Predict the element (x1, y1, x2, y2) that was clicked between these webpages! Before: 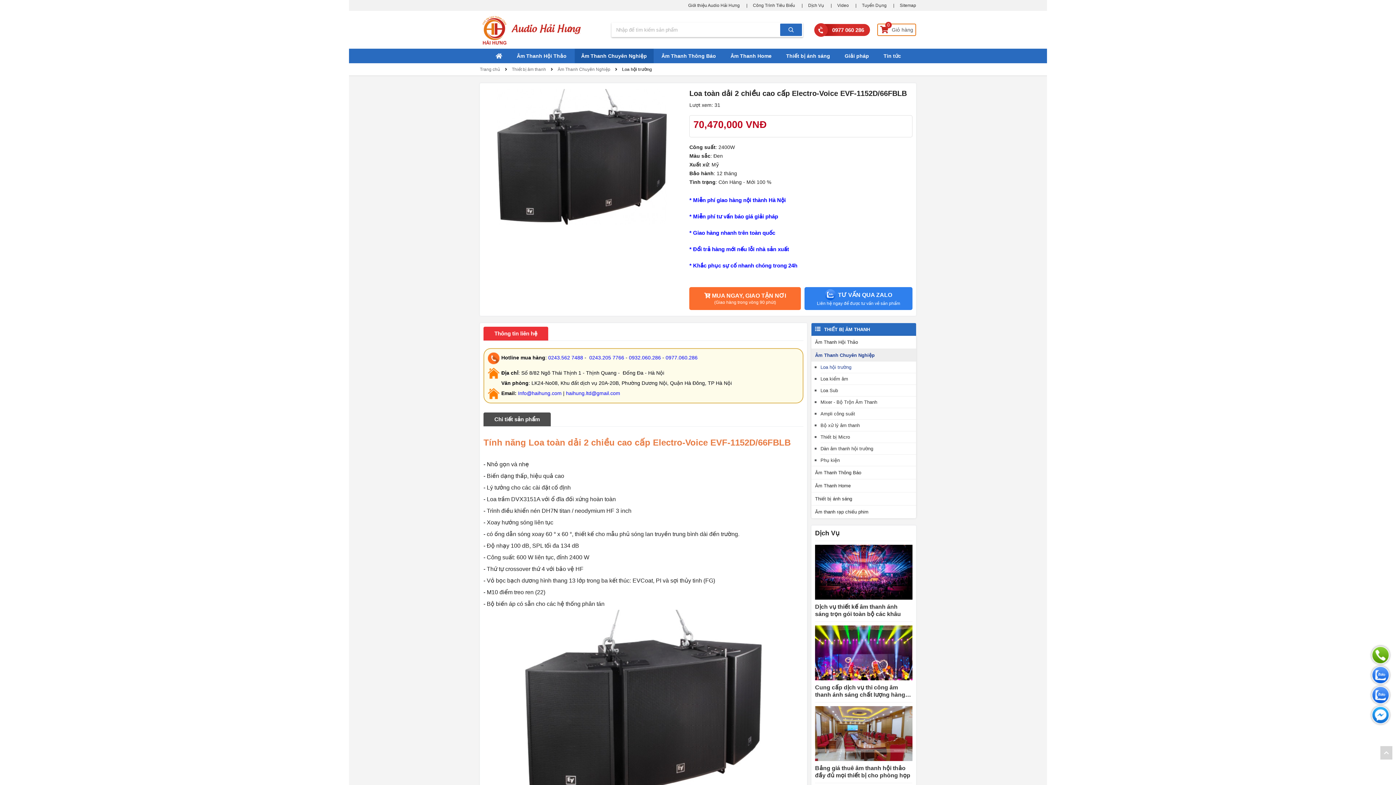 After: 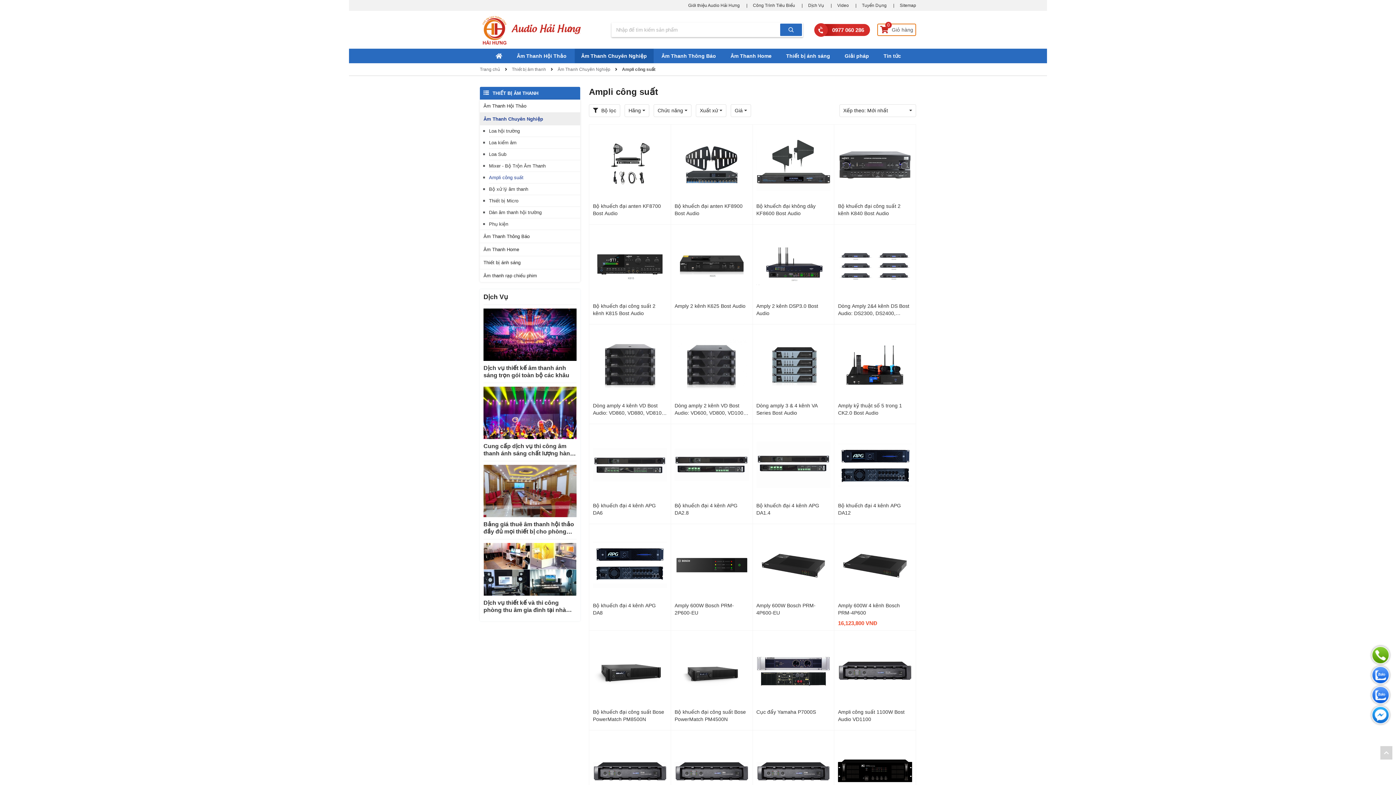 Action: bbox: (820, 408, 916, 419) label: Ampli công suất